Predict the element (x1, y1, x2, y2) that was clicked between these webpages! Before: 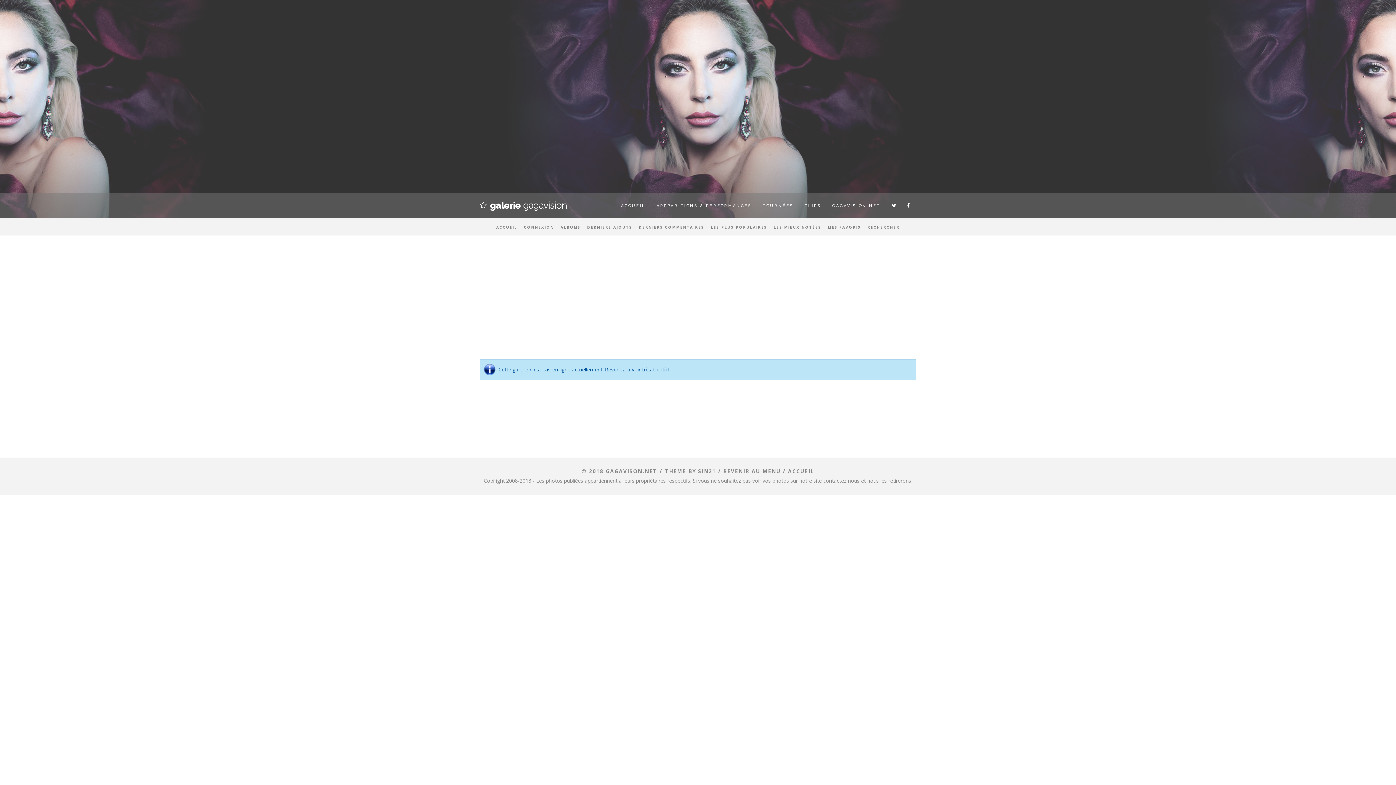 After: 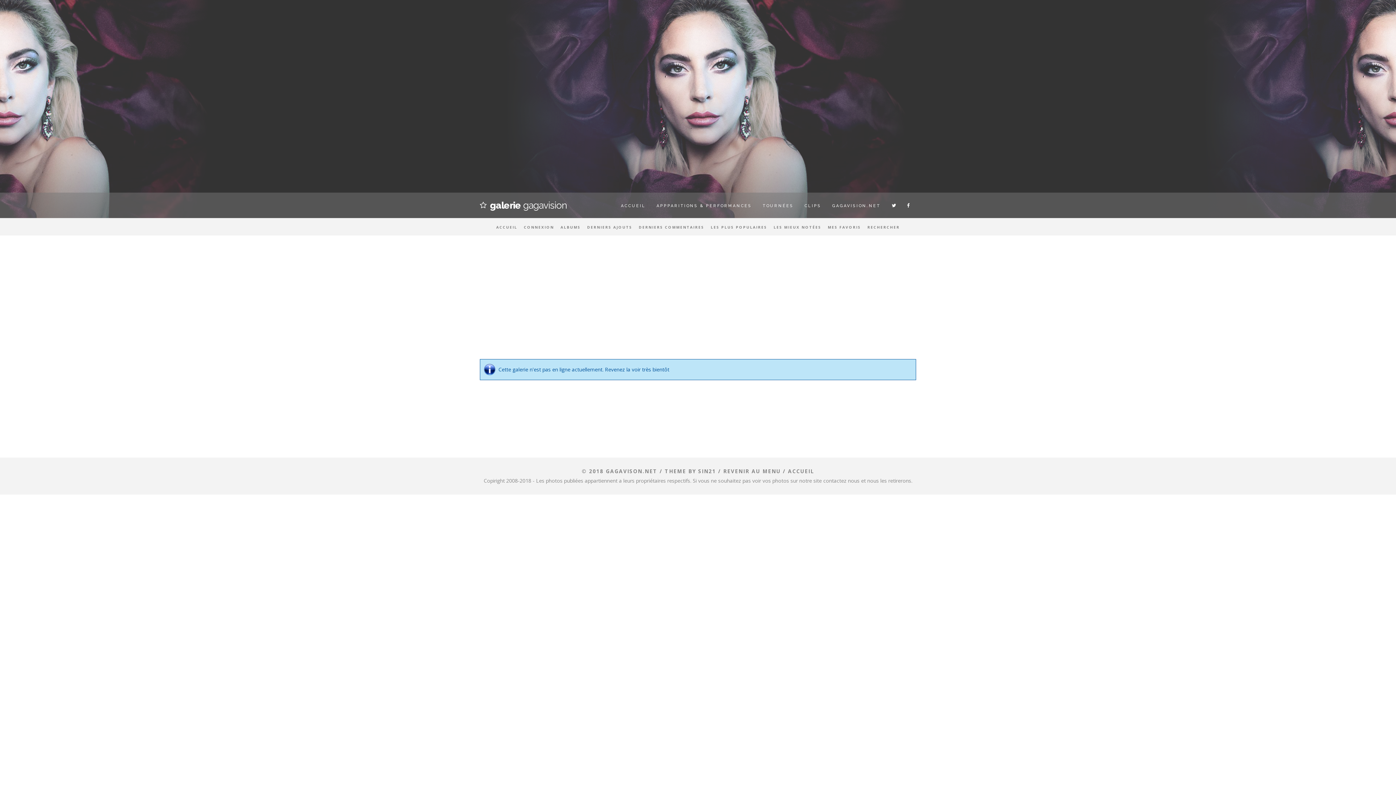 Action: label: LES MIEUX NOTÉES bbox: (771, 223, 824, 231)